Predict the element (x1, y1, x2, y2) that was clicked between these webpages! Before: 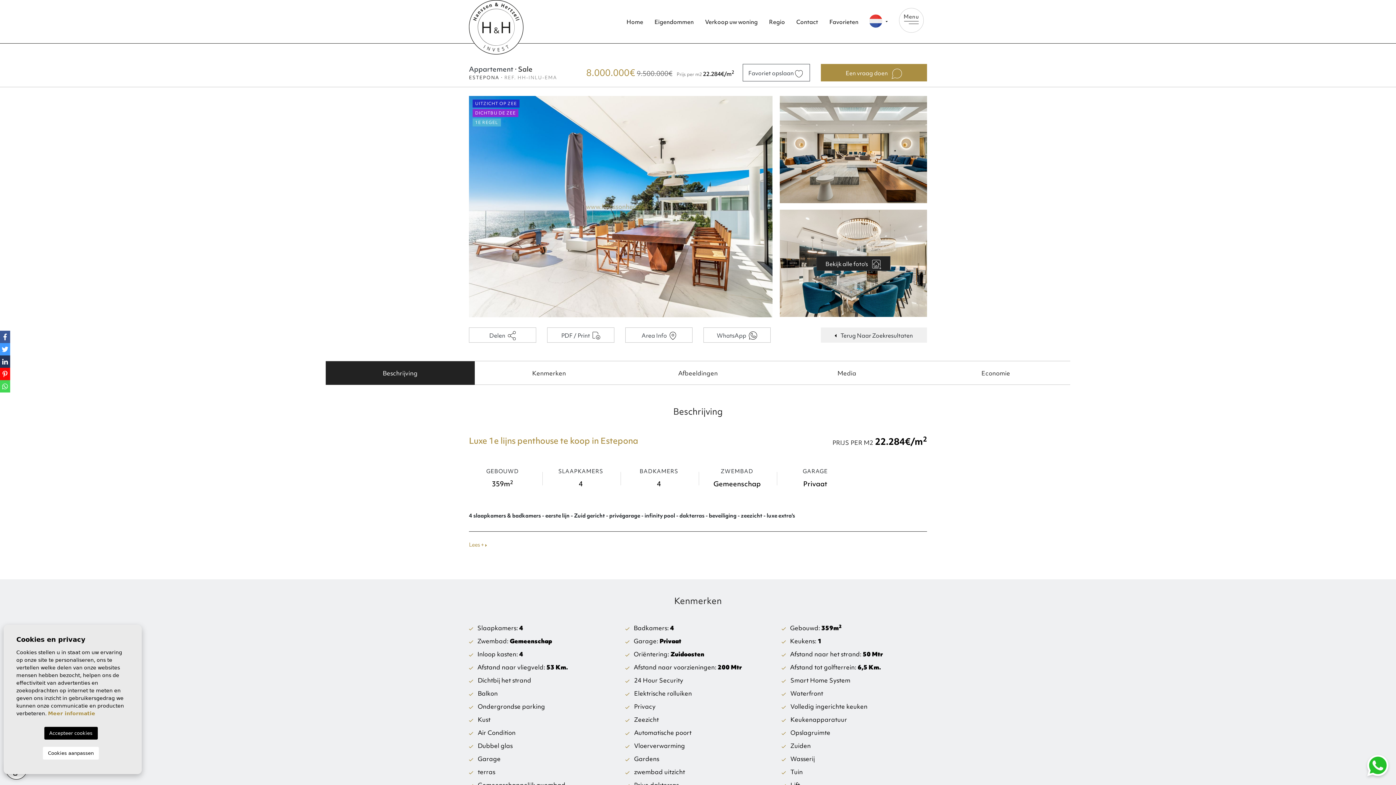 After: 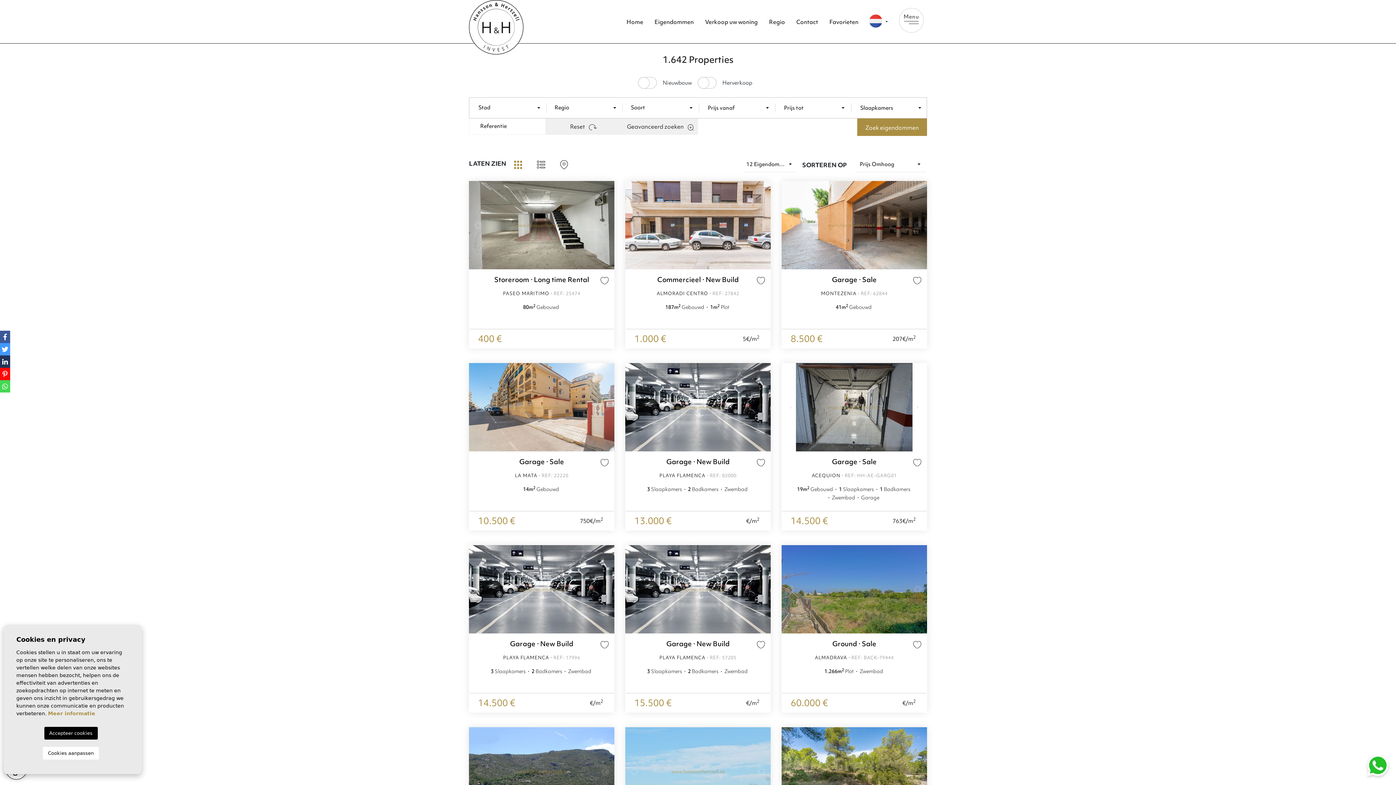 Action: bbox: (654, 17, 693, 25) label: Eigendommen